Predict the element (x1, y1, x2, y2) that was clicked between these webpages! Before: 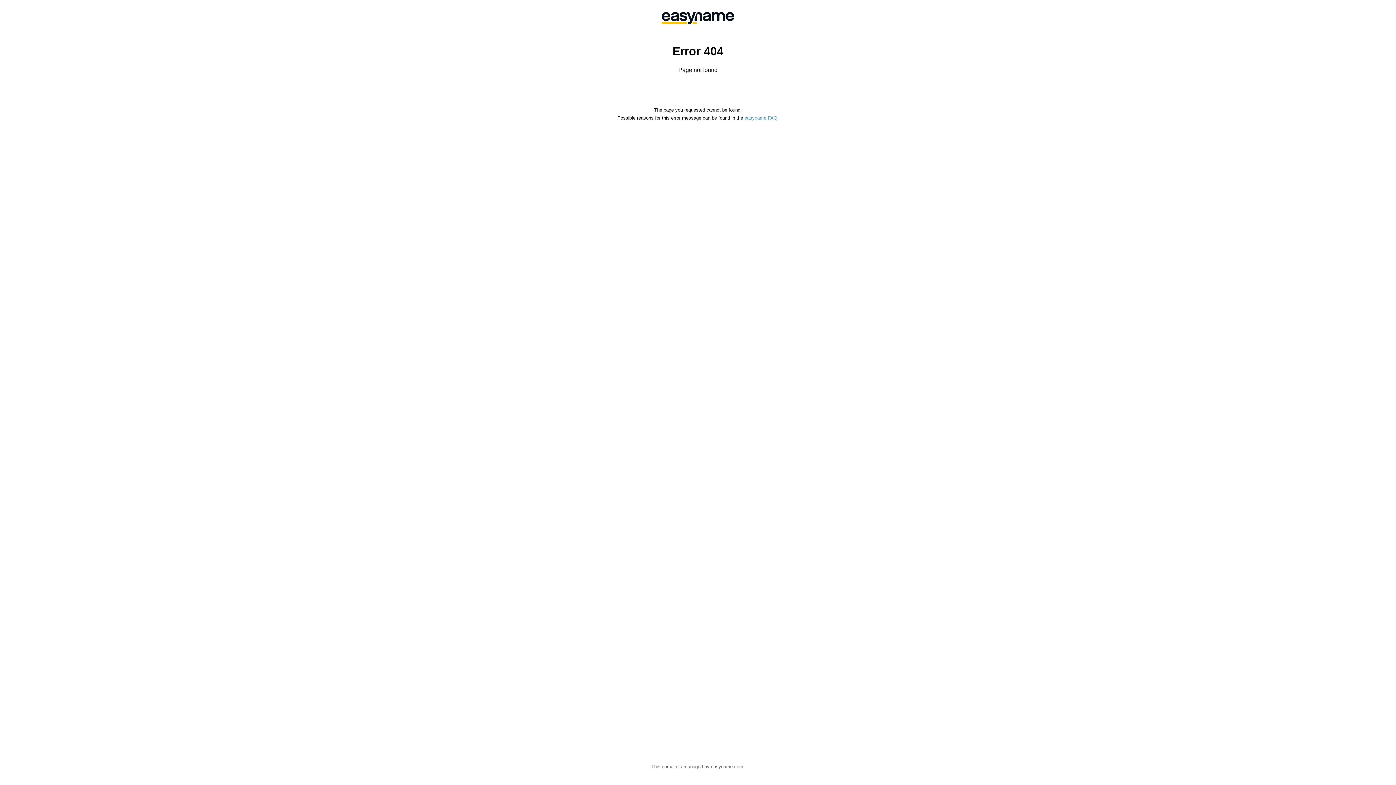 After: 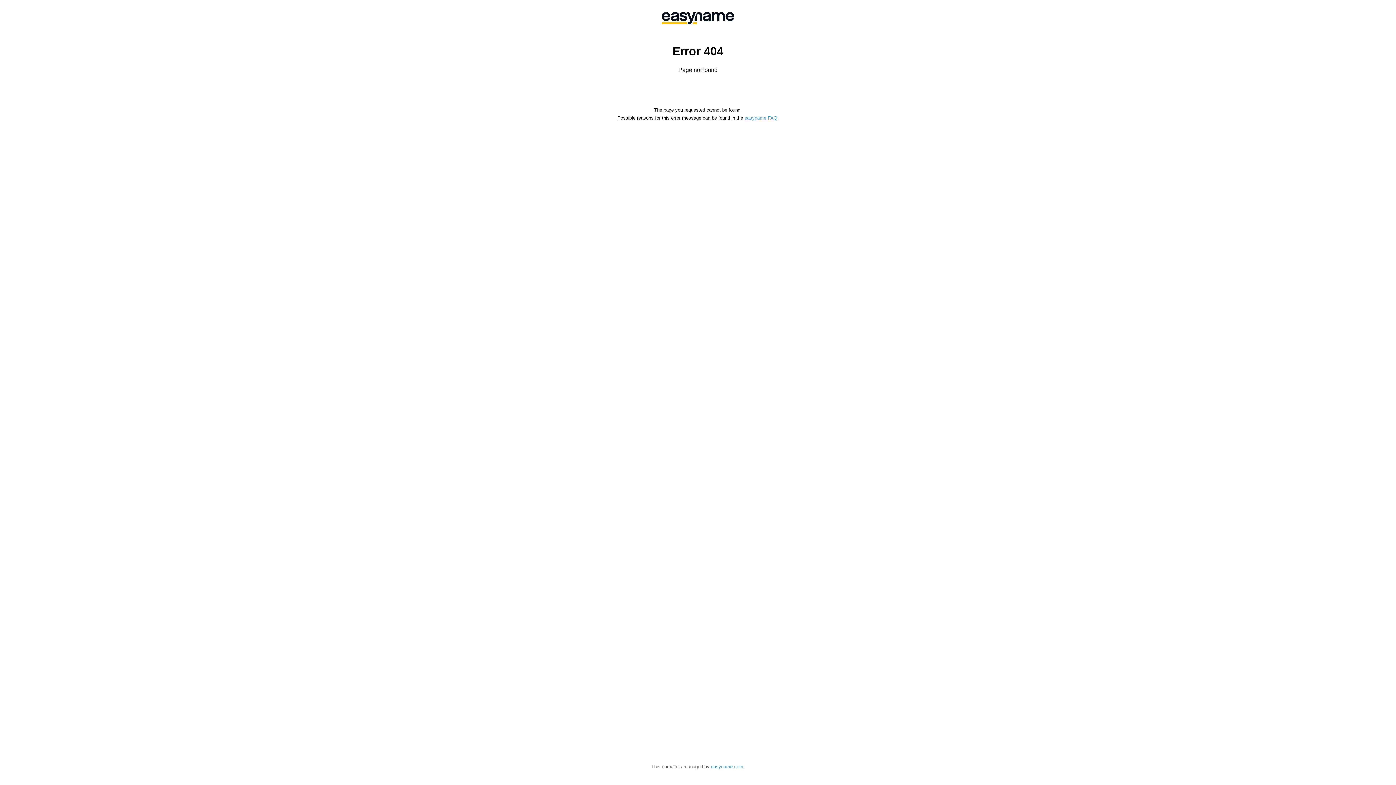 Action: bbox: (711, 764, 743, 769) label: easyname.com